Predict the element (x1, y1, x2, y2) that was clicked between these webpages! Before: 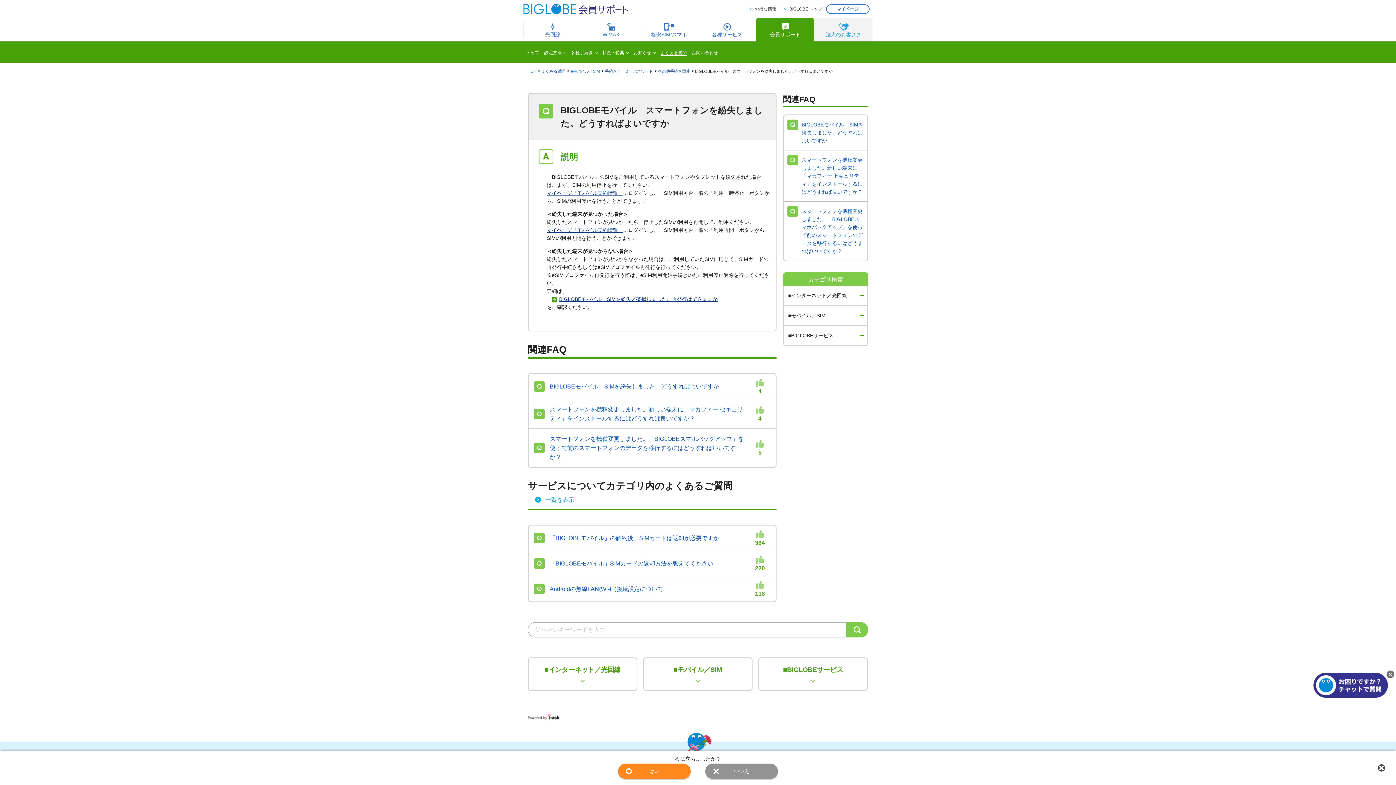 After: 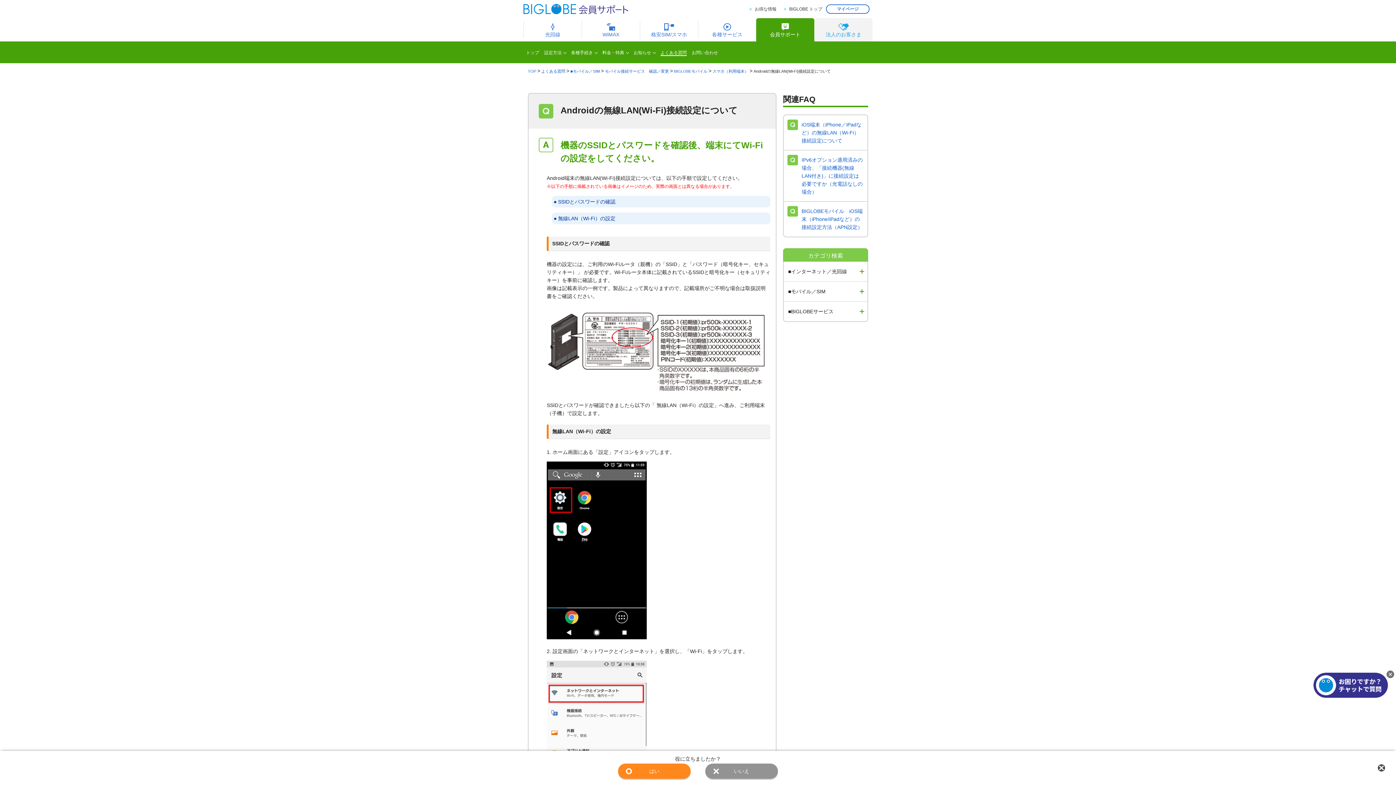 Action: label: Androidの無線LAN(Wi-Fi)接続設定について
118 bbox: (528, 576, 776, 601)